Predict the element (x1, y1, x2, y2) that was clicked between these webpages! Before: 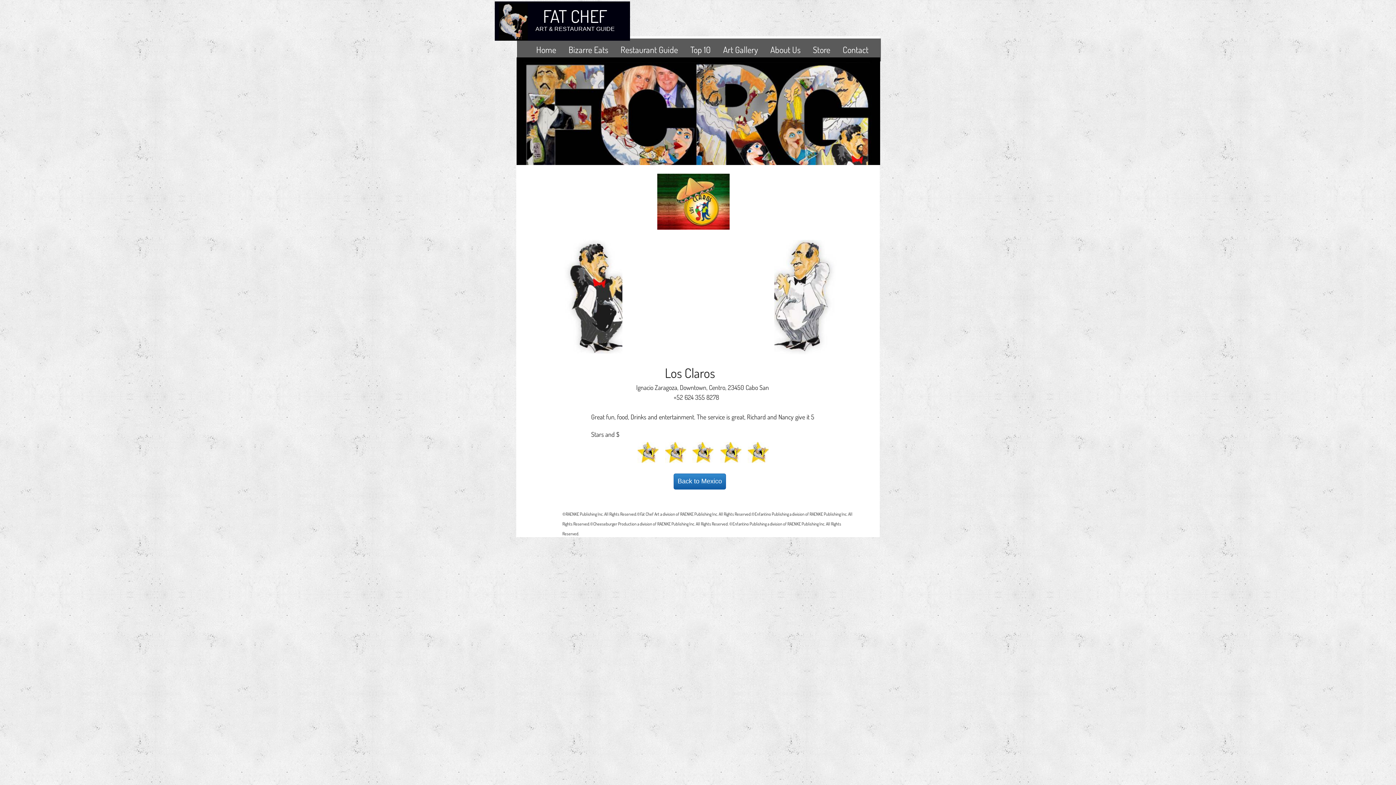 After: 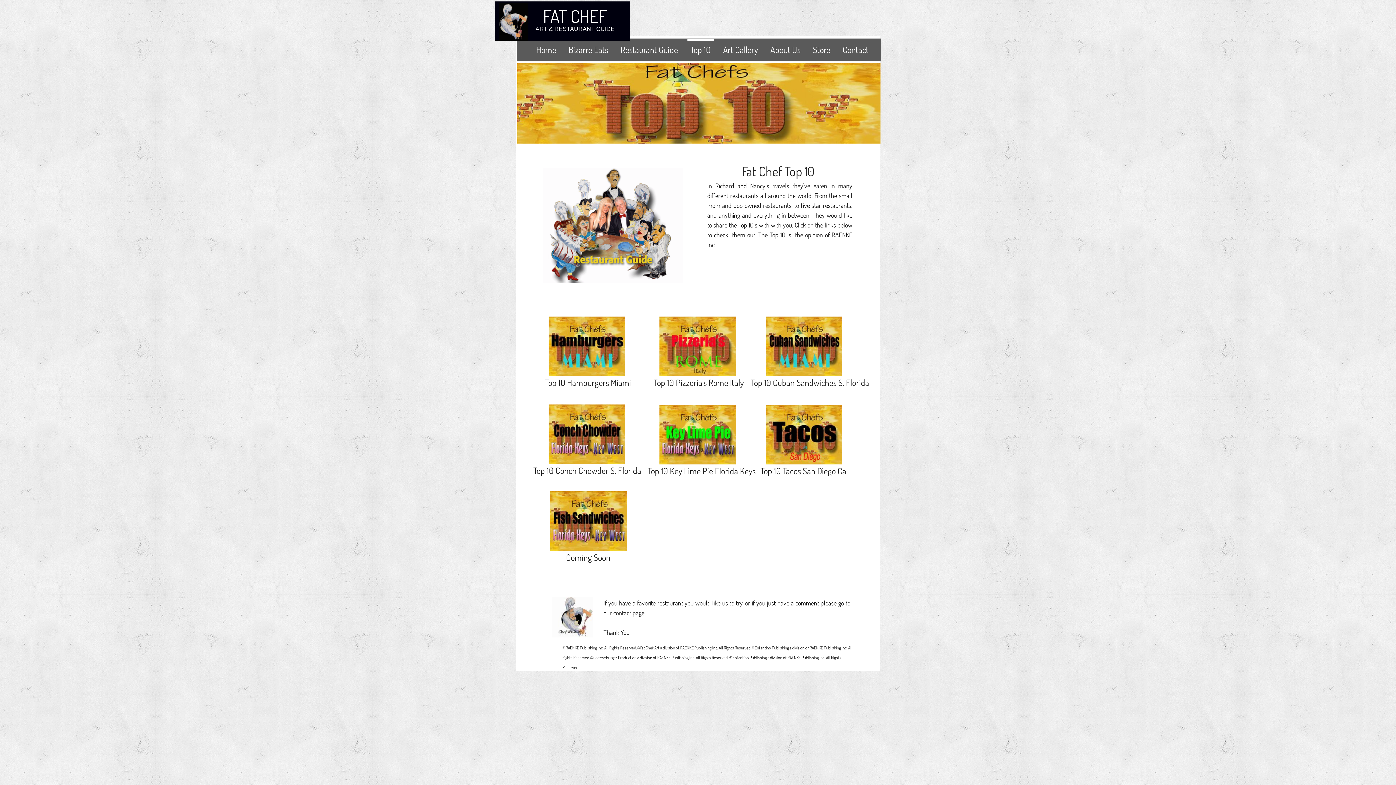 Action: bbox: (687, 39, 713, 58) label: Top 10